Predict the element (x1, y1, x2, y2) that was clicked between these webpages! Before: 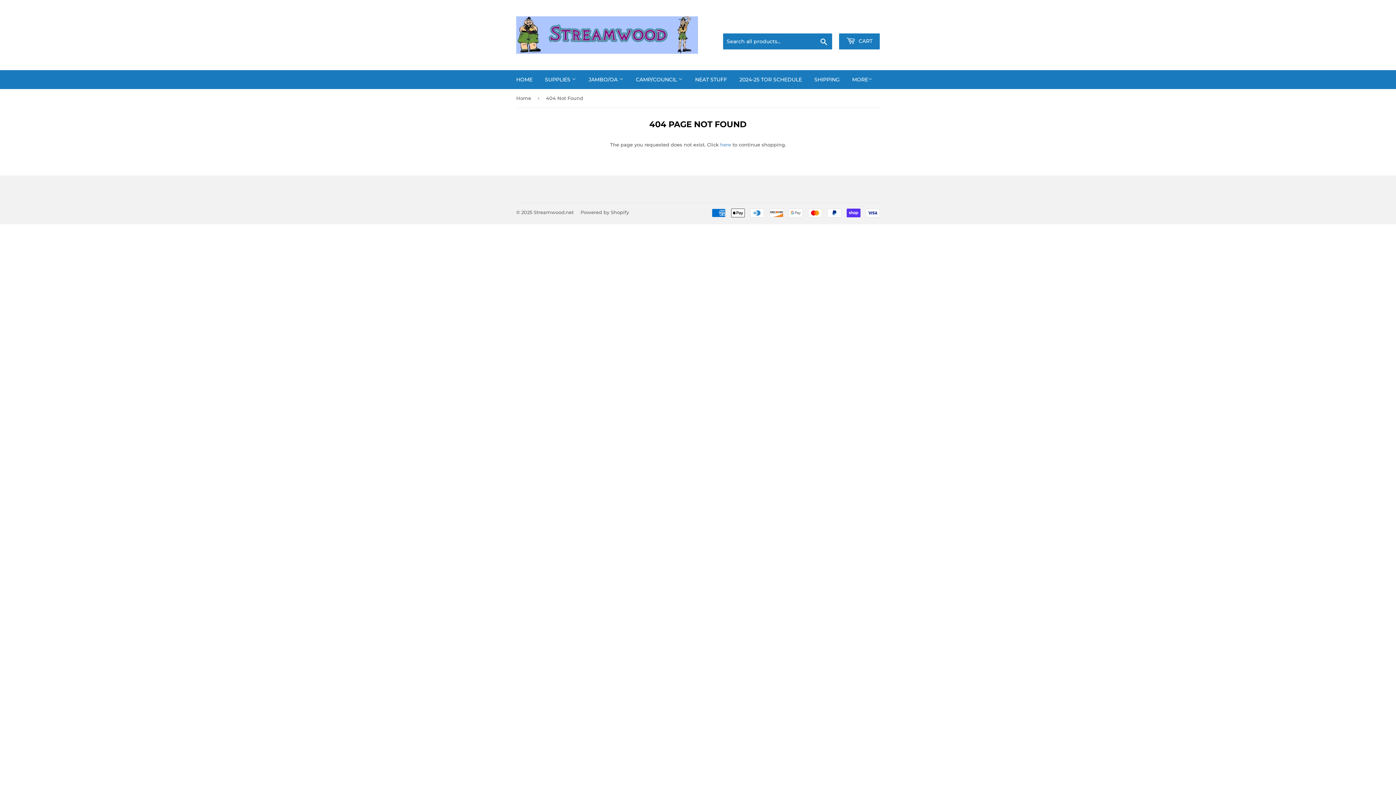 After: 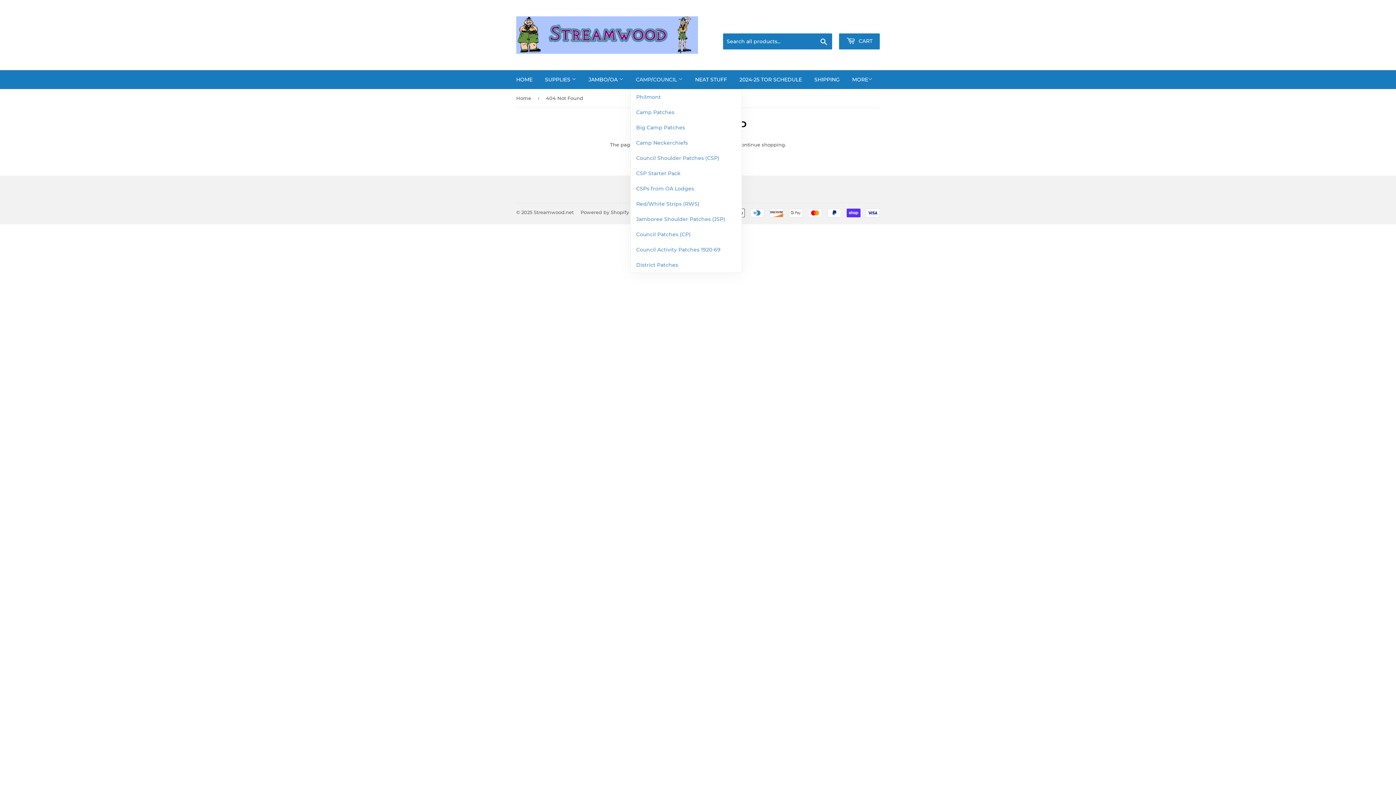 Action: bbox: (630, 70, 688, 89) label: CAMP/COUNCIL 